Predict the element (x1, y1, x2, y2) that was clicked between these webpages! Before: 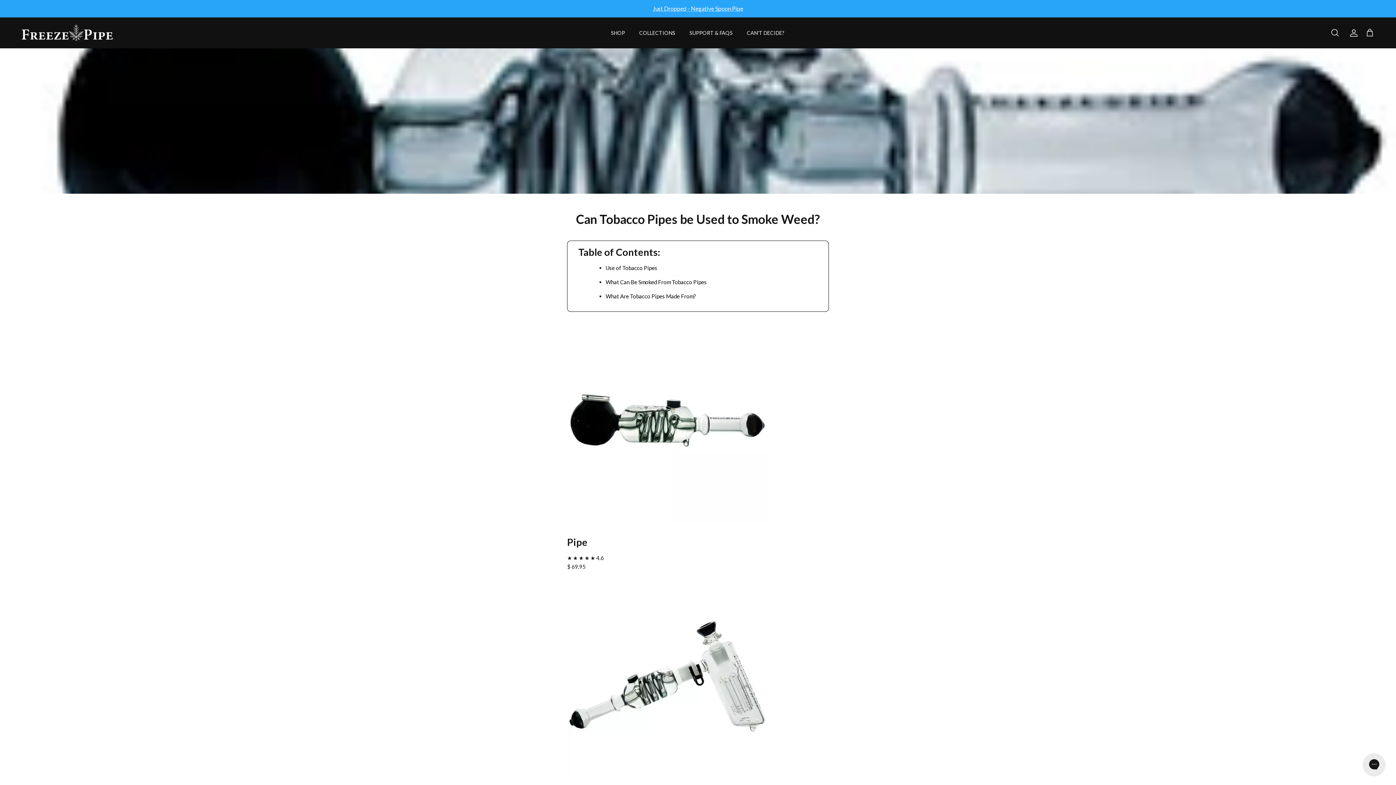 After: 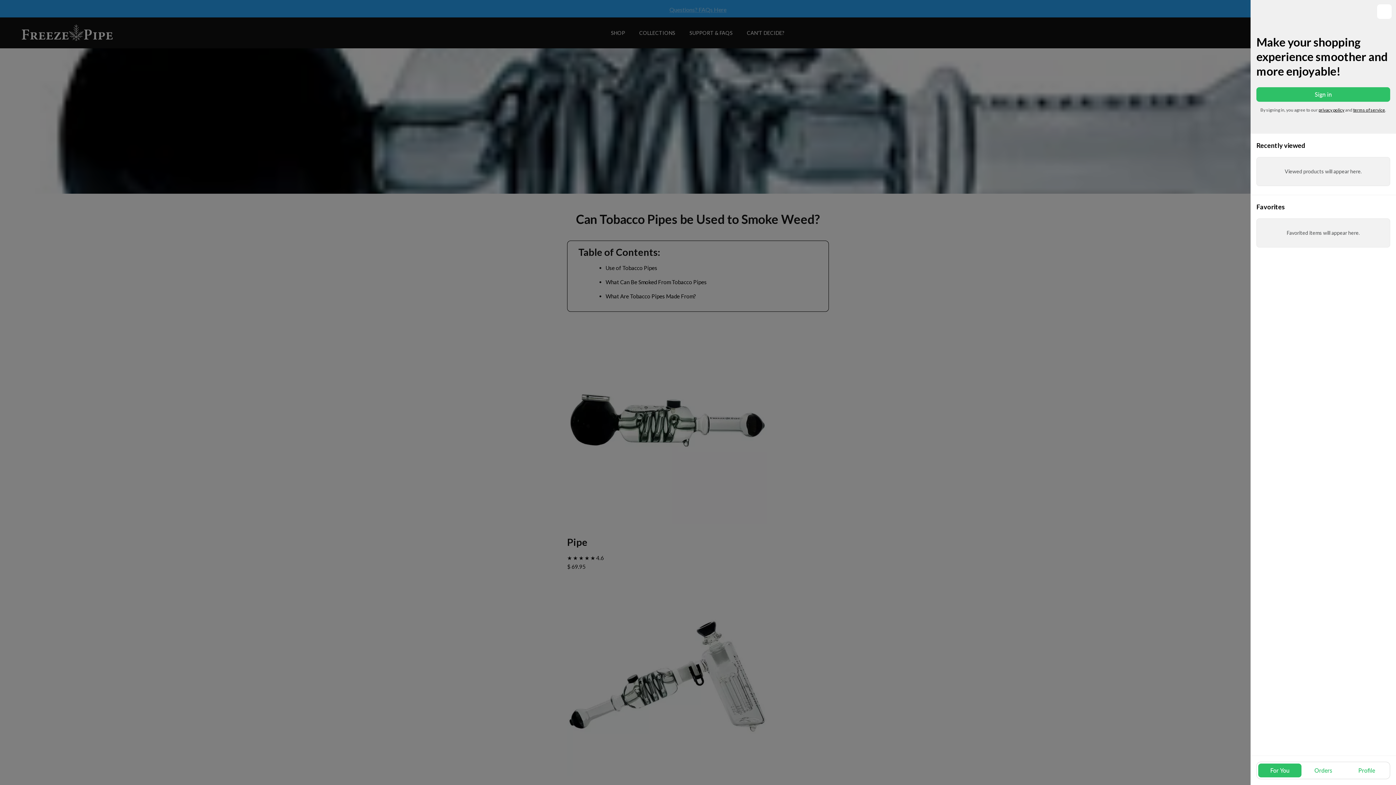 Action: label: Account bbox: (1346, 28, 1358, 37)